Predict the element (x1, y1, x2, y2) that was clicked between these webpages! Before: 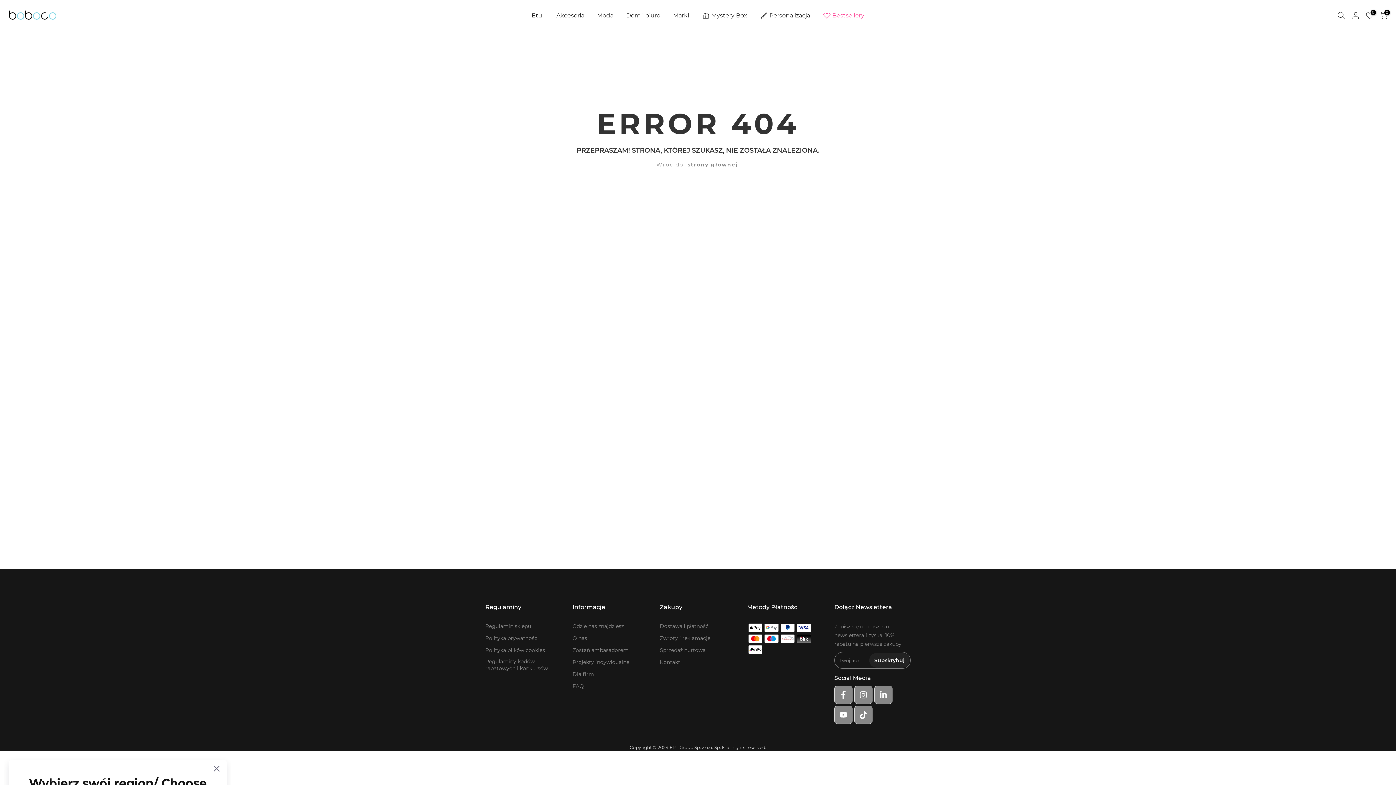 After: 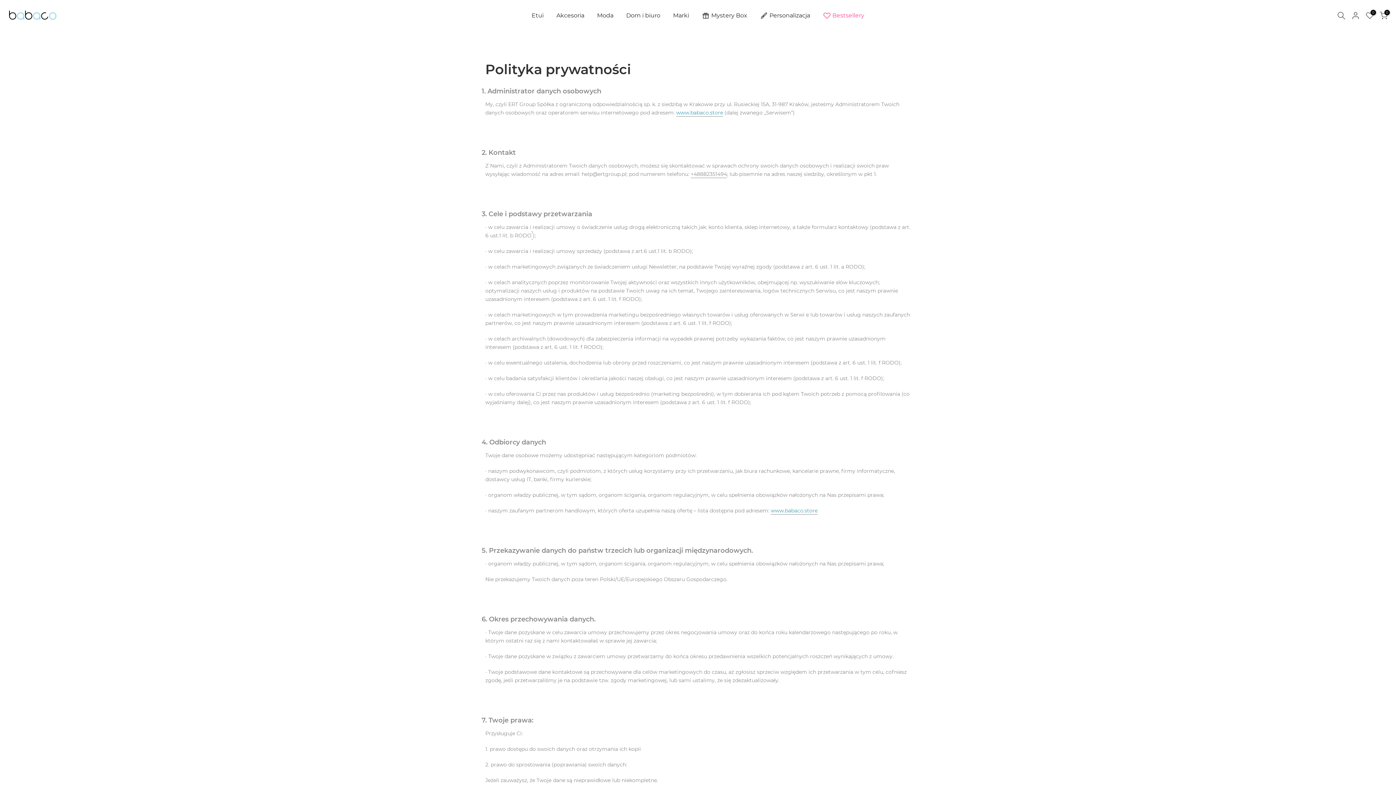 Action: label: Polityka prywatności bbox: (485, 635, 538, 642)